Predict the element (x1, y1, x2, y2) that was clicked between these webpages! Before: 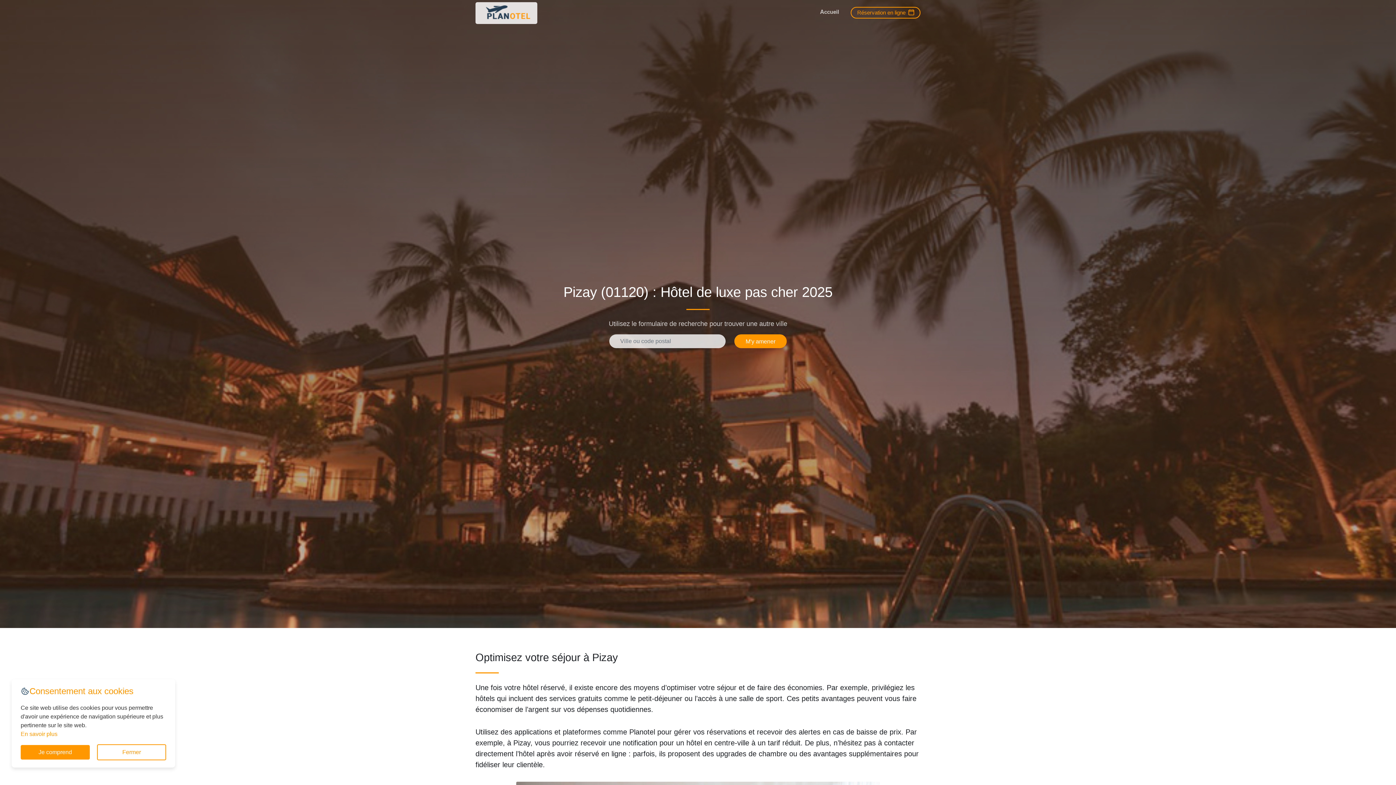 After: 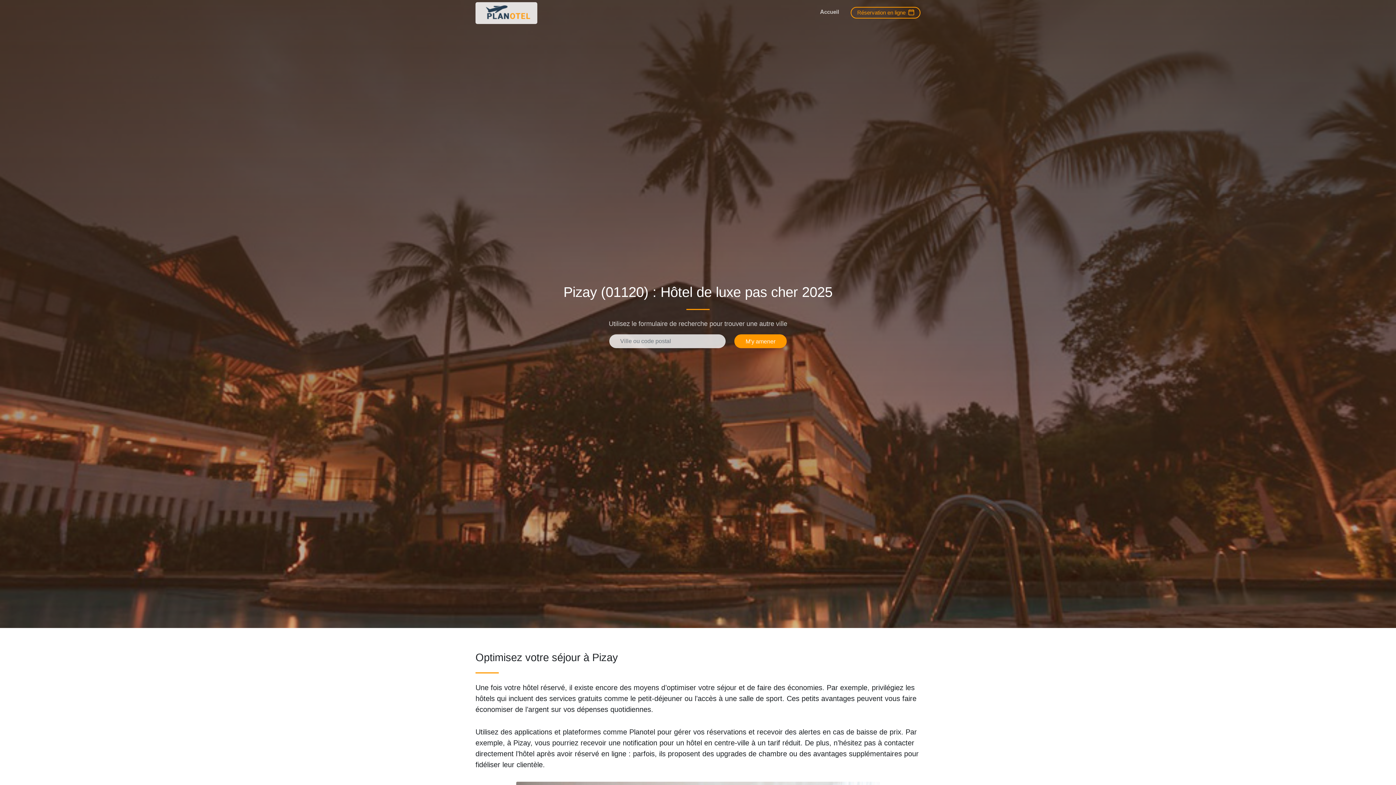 Action: bbox: (97, 744, 166, 760) label: Fermer